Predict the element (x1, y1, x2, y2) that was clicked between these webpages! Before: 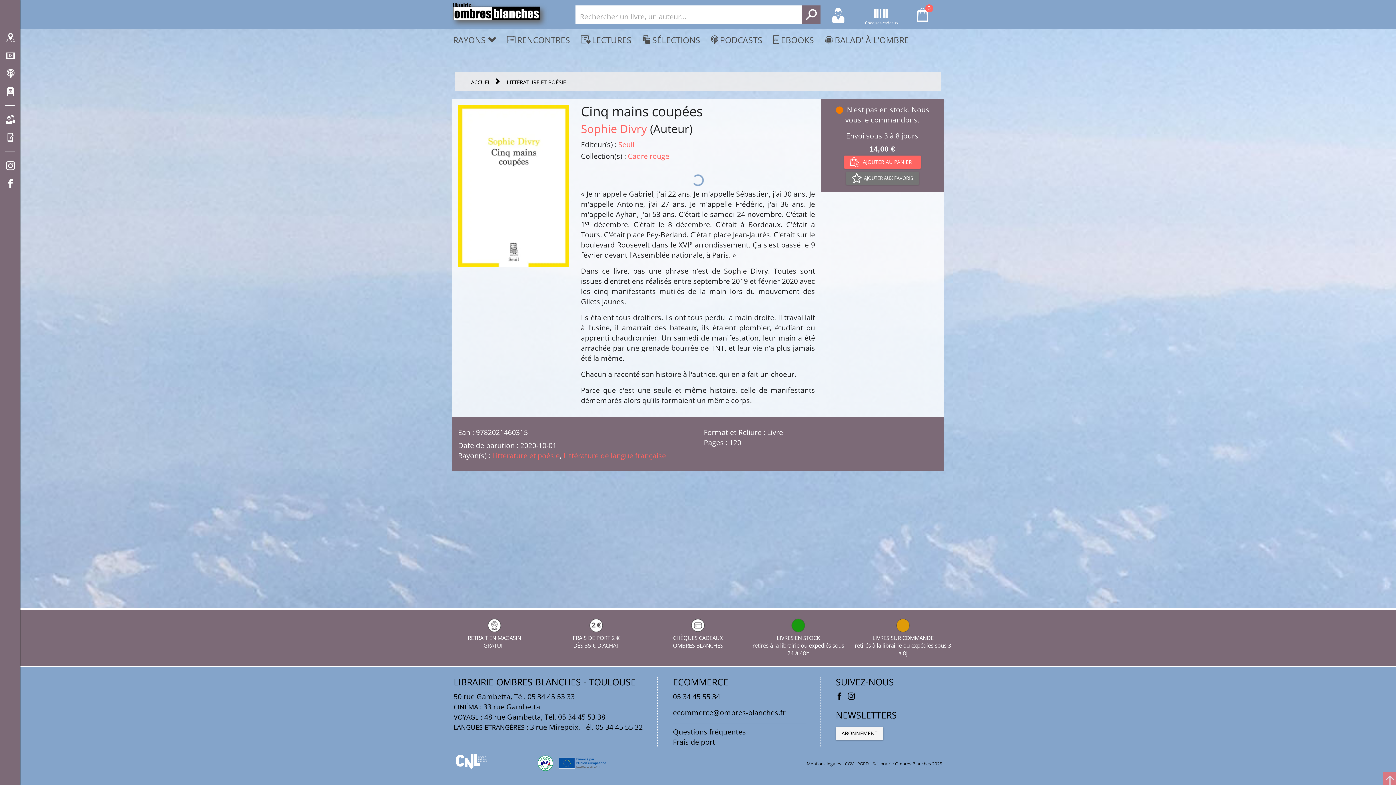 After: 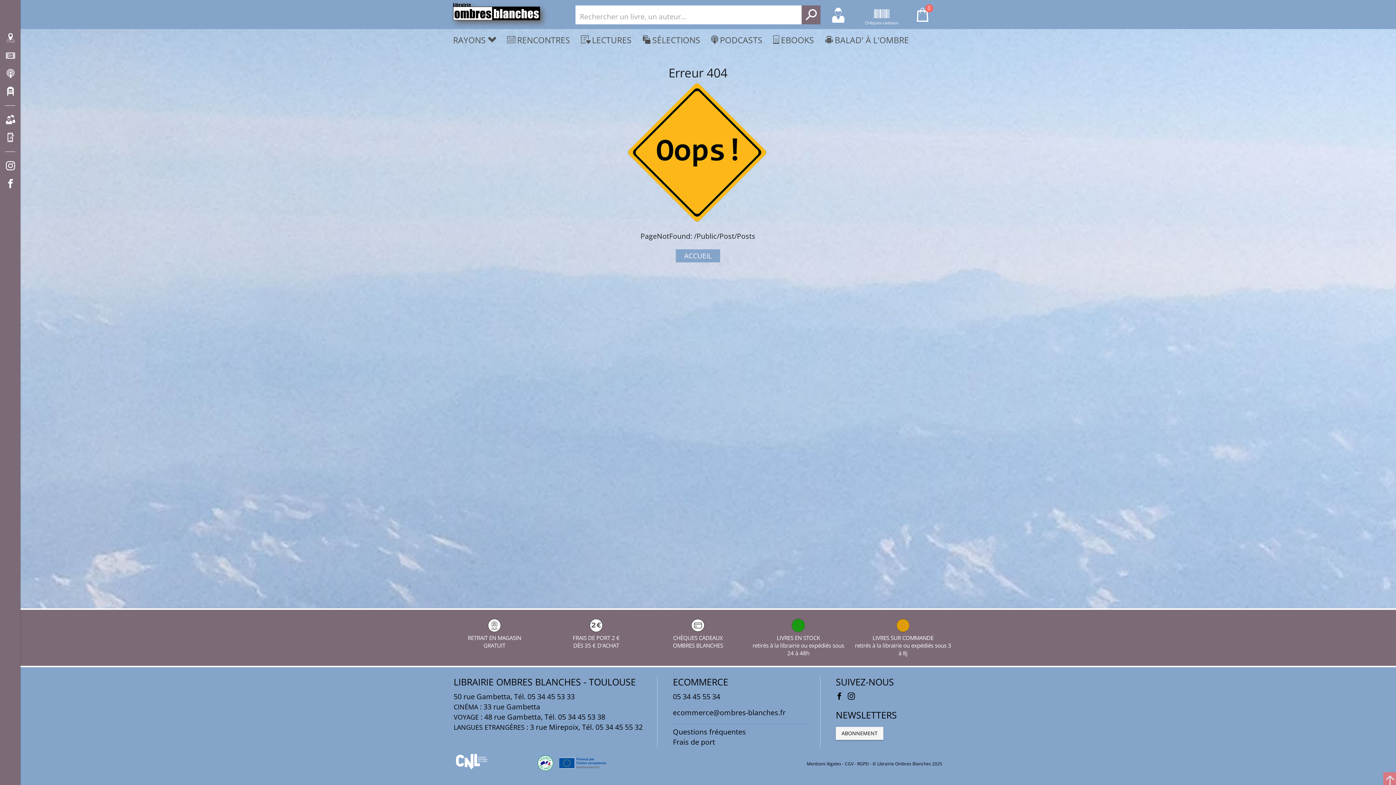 Action: bbox: (581, 34, 640, 45) label: LECTURES